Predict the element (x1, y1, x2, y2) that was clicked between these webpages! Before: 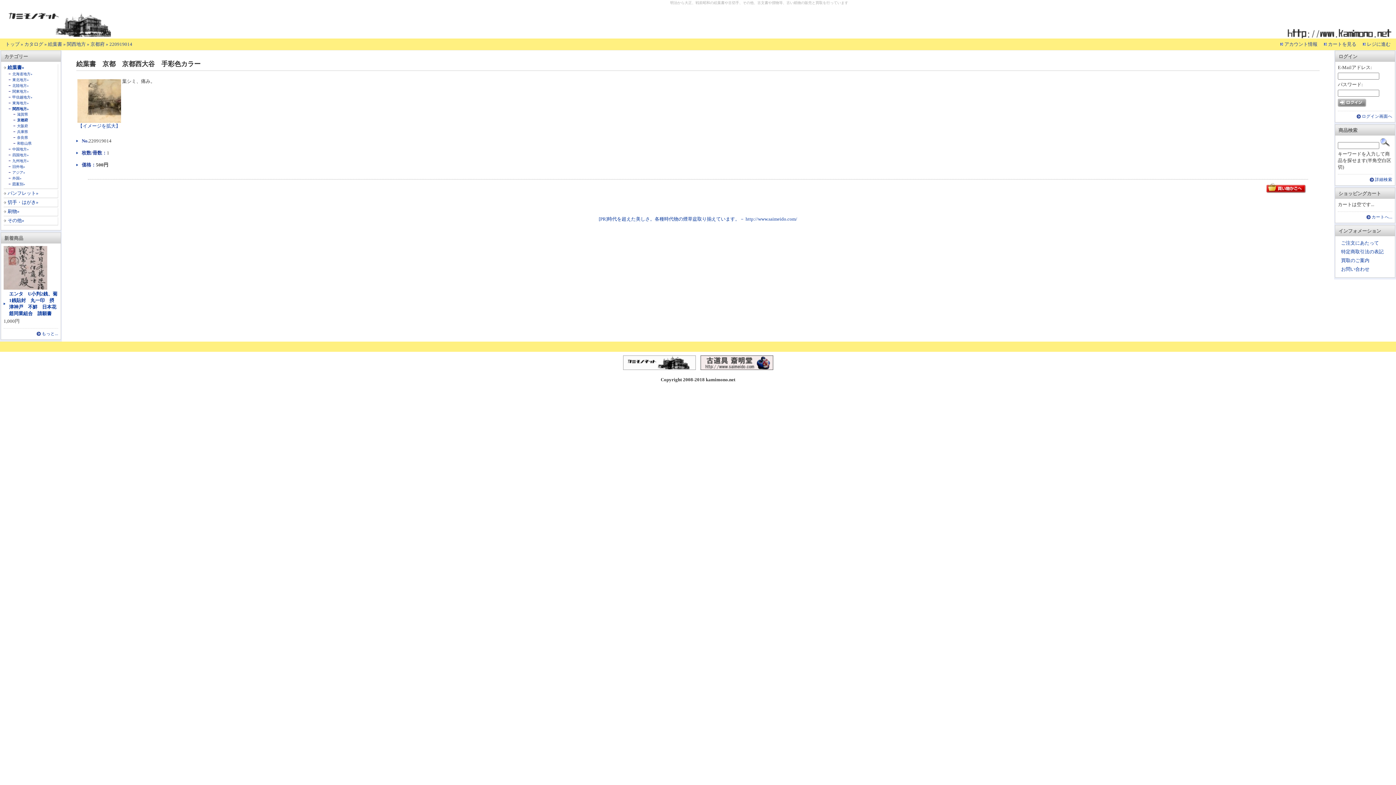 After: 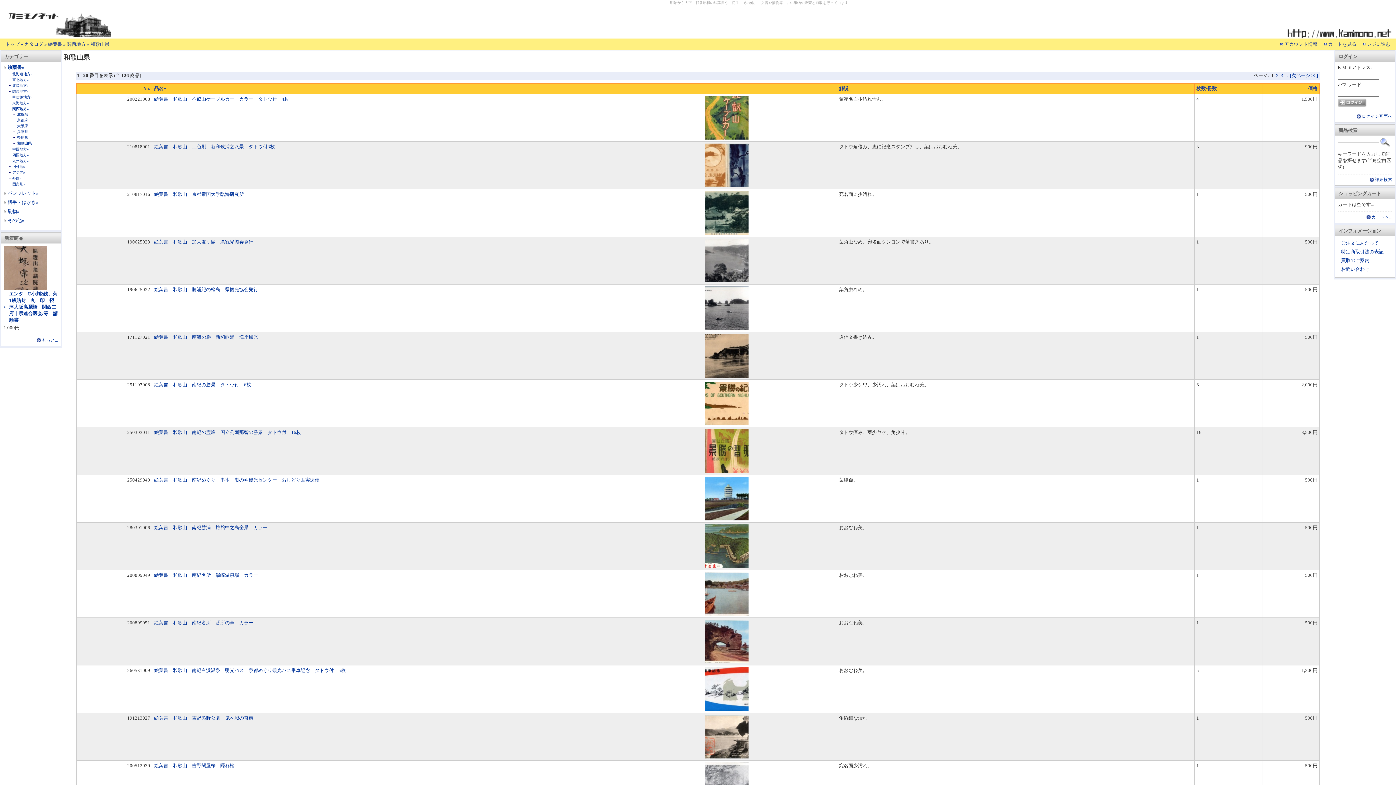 Action: label: 和歌山県 bbox: (17, 141, 31, 145)